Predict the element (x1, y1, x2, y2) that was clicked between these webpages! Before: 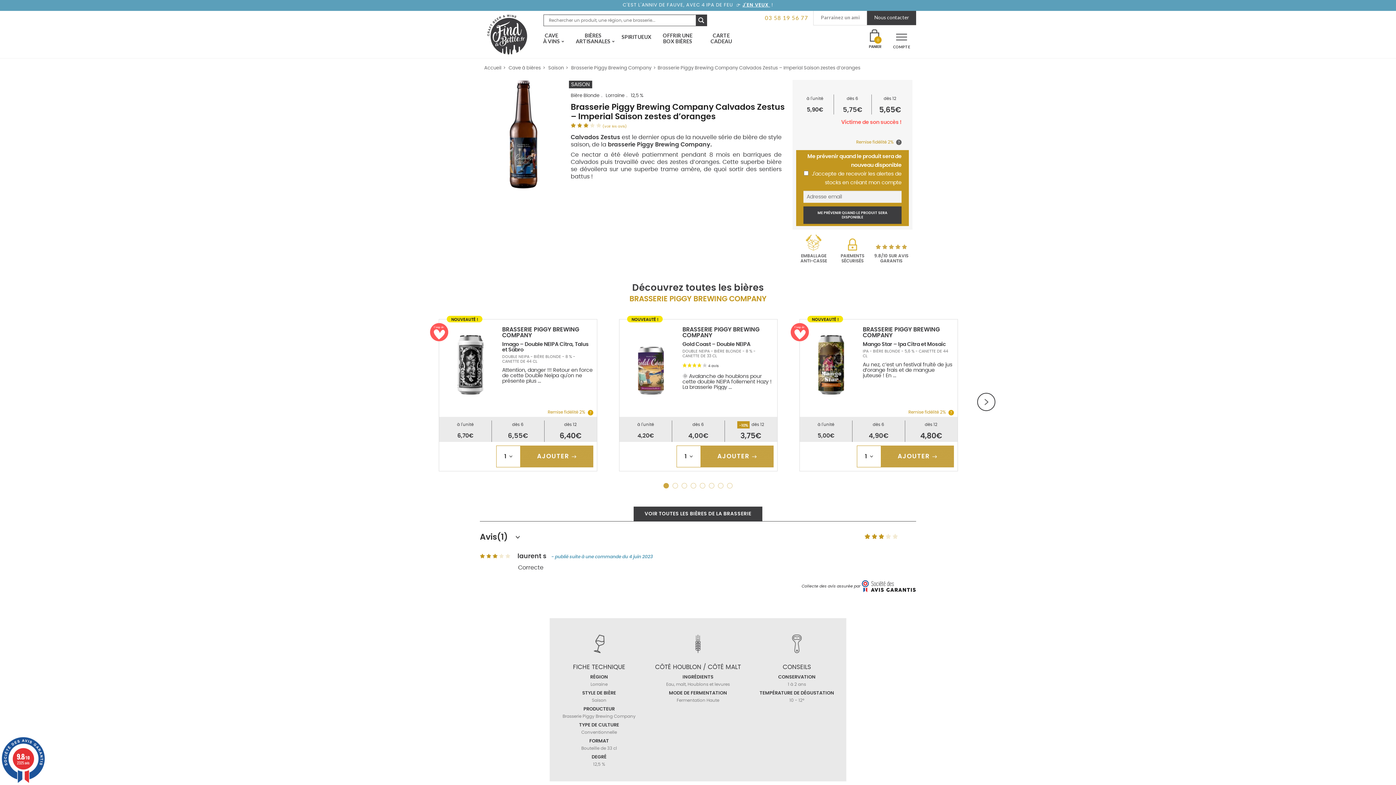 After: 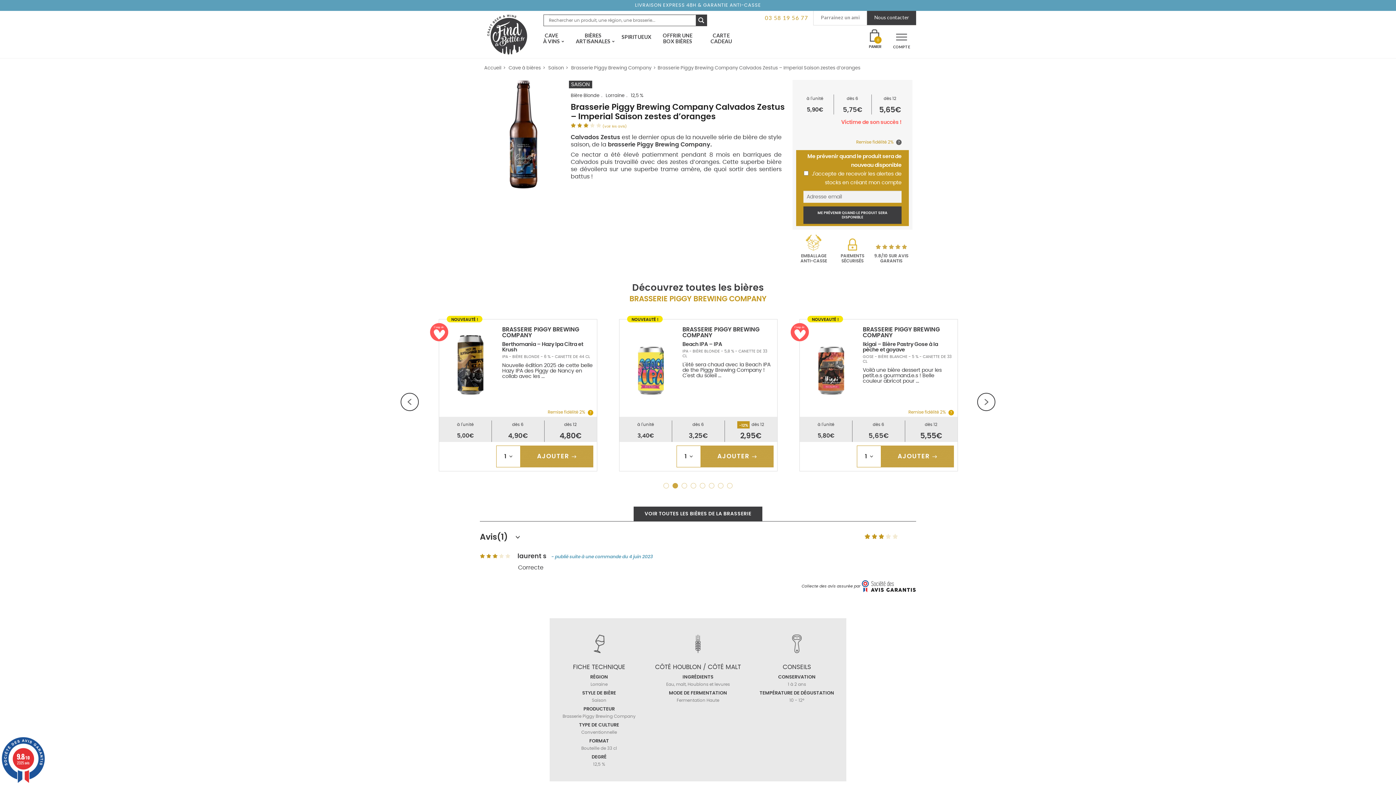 Action: bbox: (672, 483, 678, 488) label: 2 of 8